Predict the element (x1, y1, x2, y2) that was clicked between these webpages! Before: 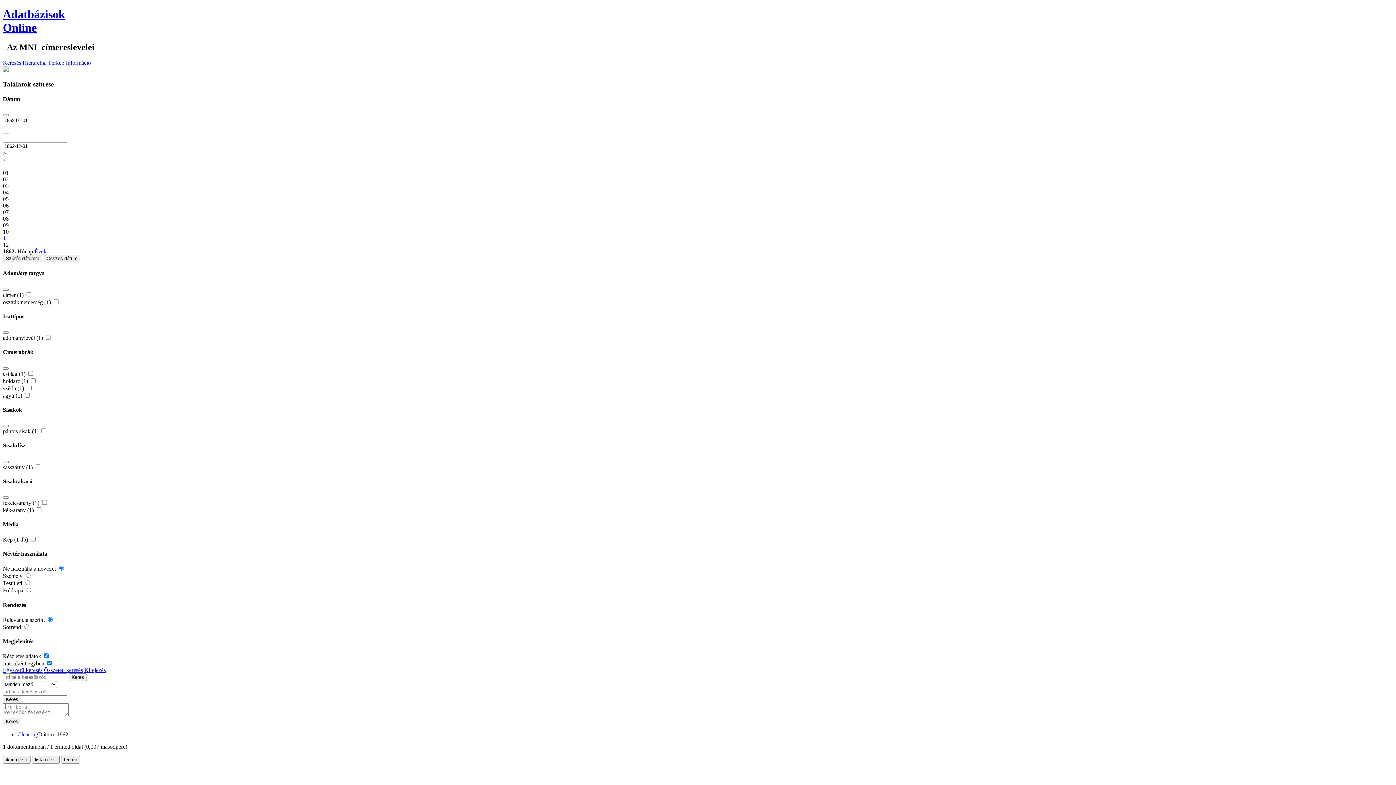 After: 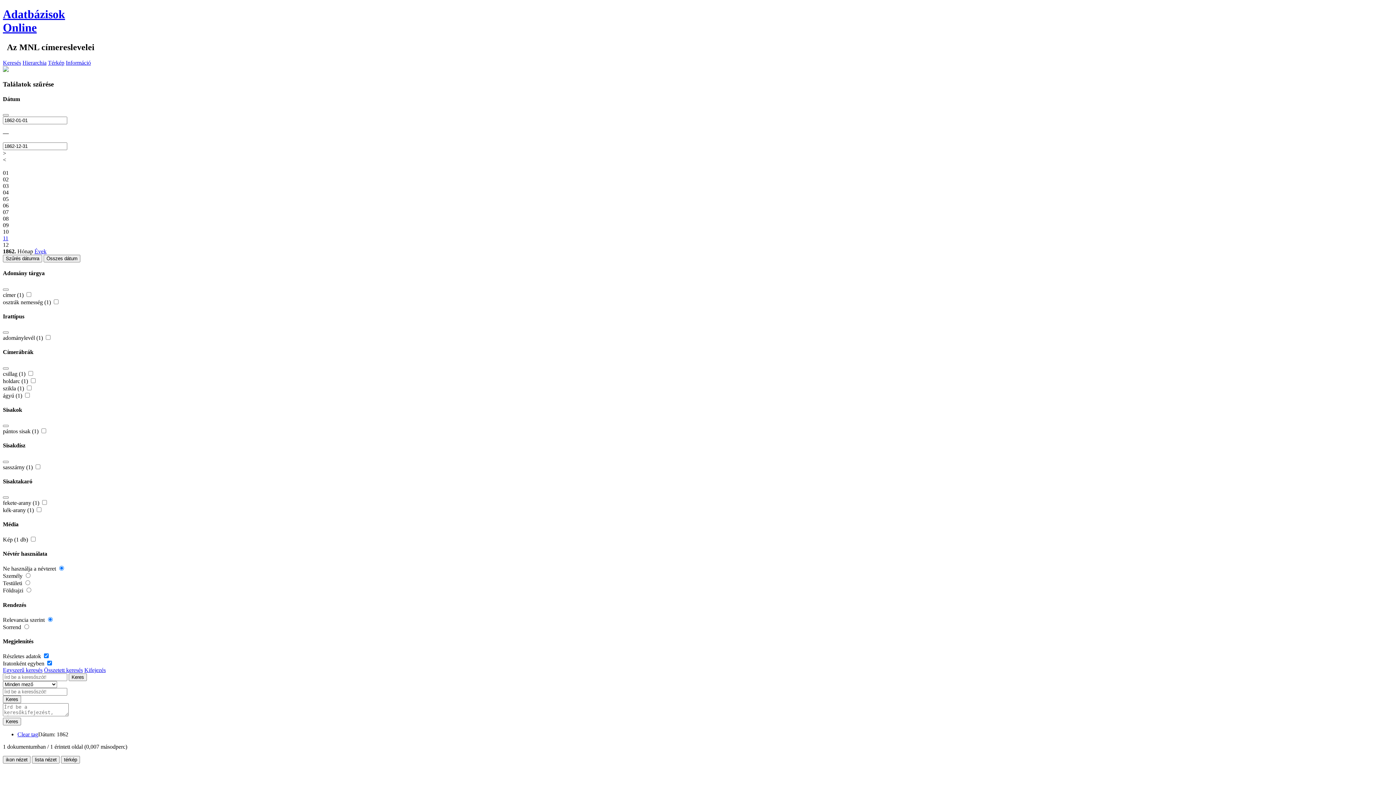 Action: bbox: (2, 222, 8, 228) label: 09